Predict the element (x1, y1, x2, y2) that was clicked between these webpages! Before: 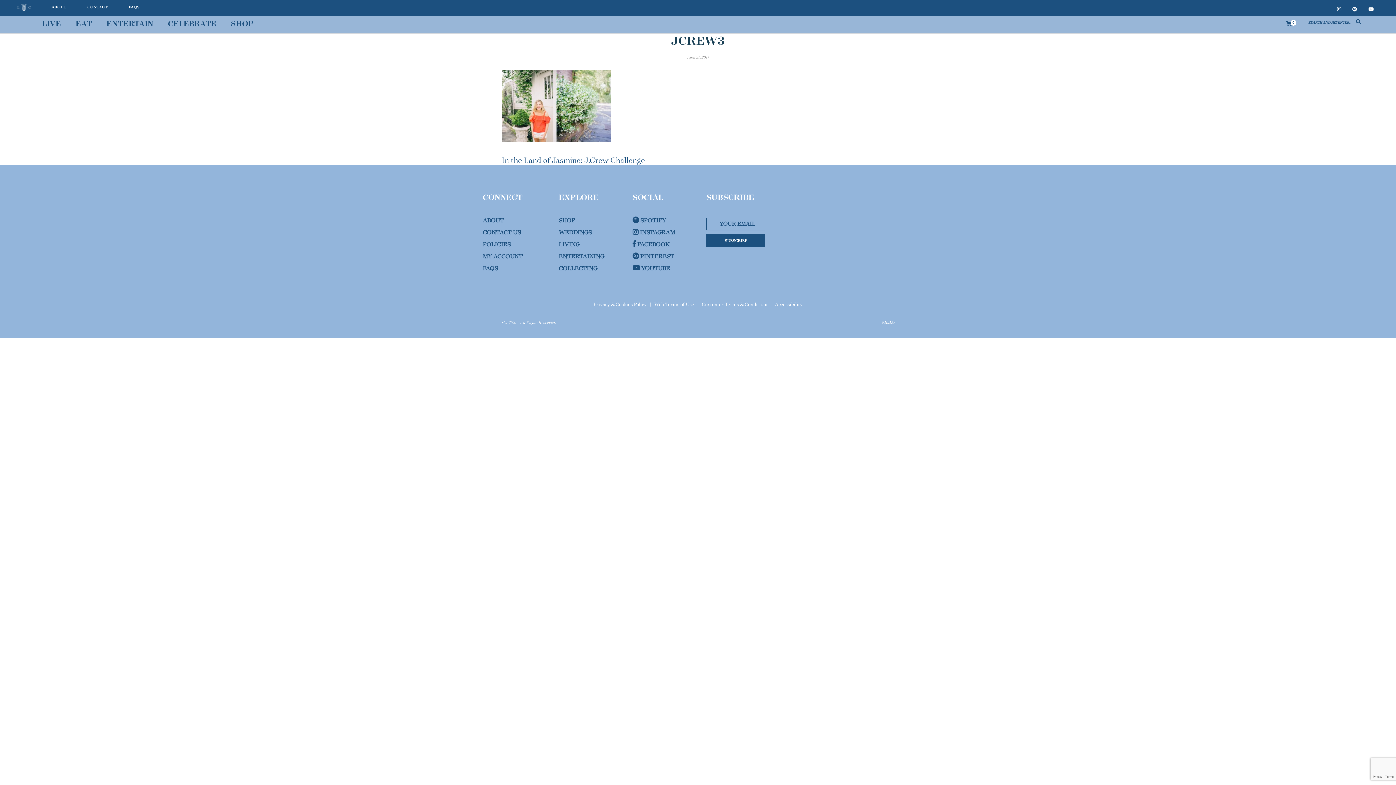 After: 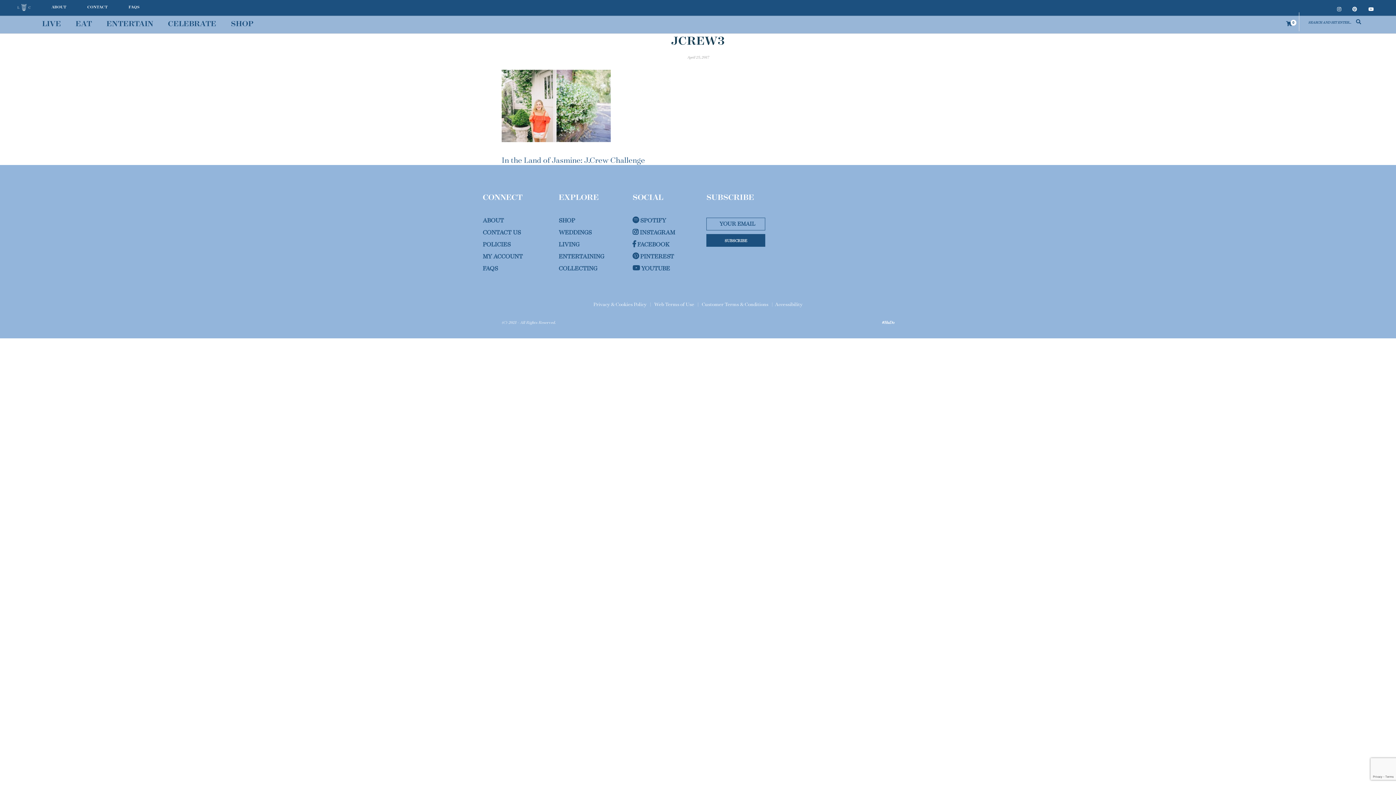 Action: label:  FACEBOOK bbox: (632, 240, 669, 248)